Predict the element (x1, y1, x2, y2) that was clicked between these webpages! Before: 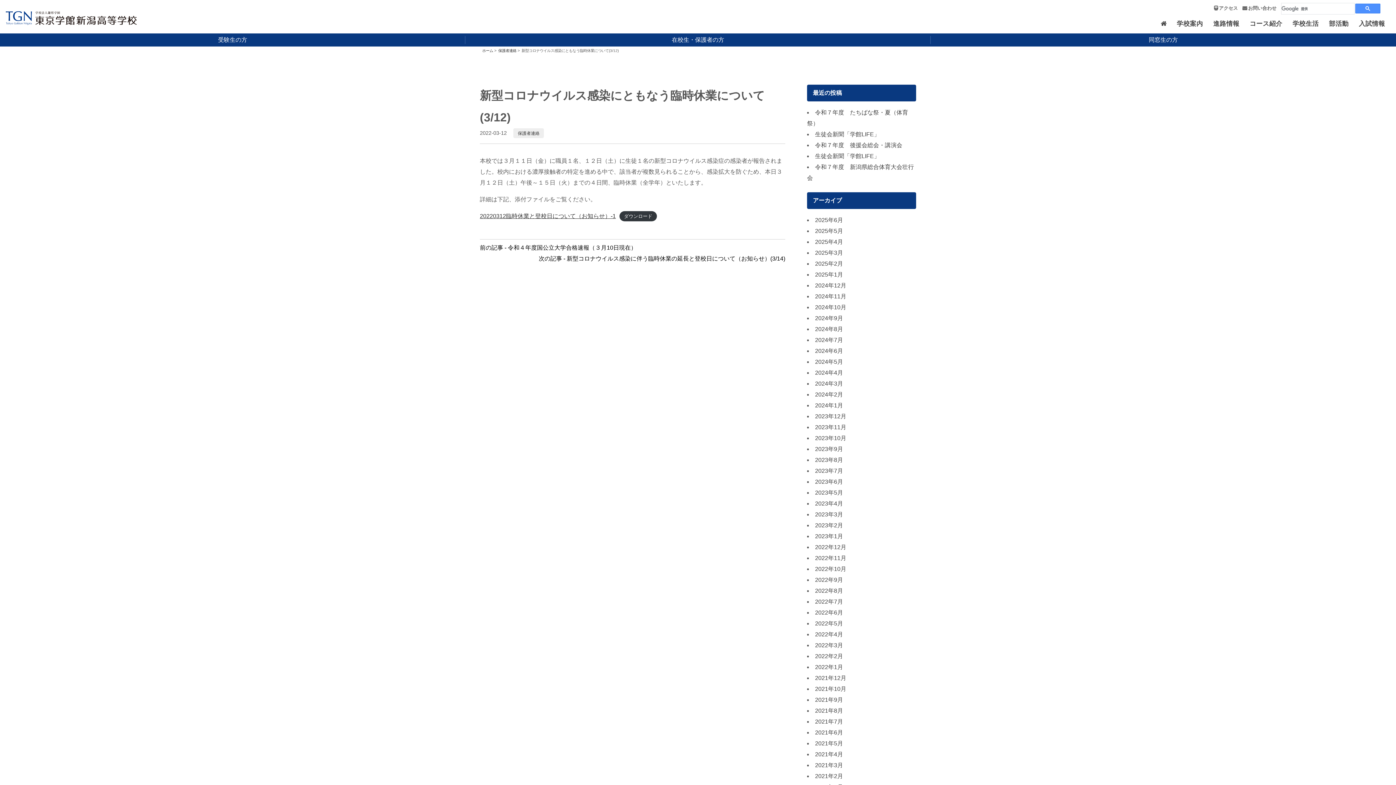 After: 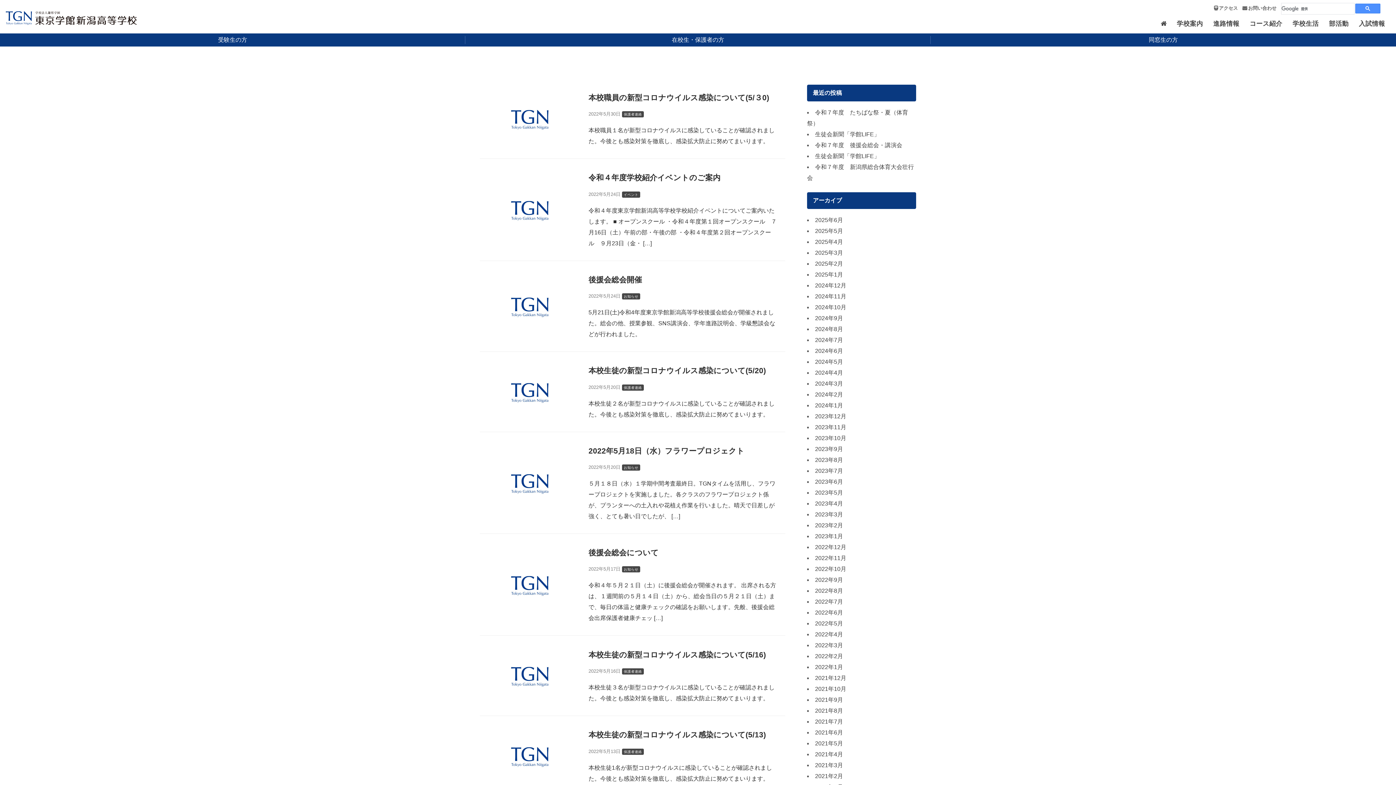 Action: label: 2022年5月 bbox: (815, 620, 843, 626)